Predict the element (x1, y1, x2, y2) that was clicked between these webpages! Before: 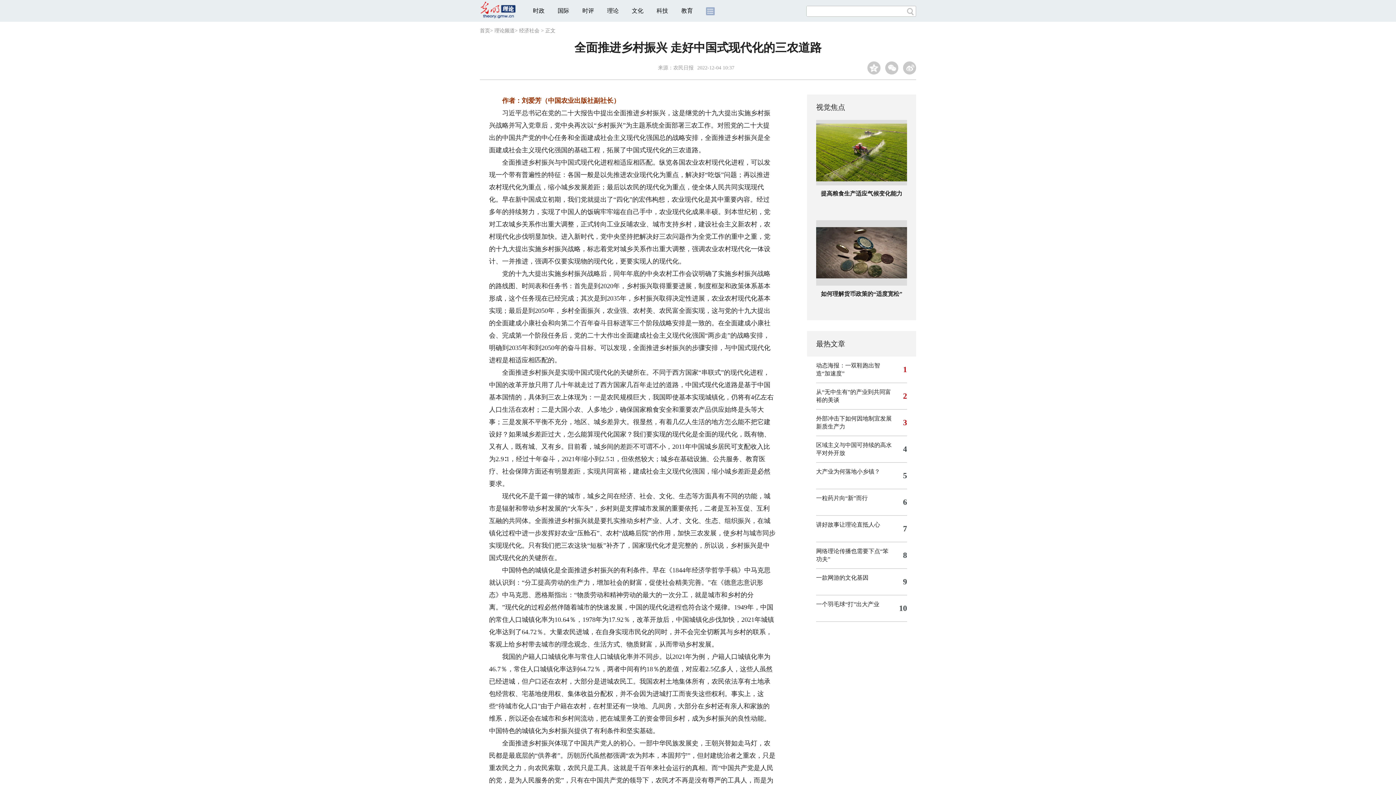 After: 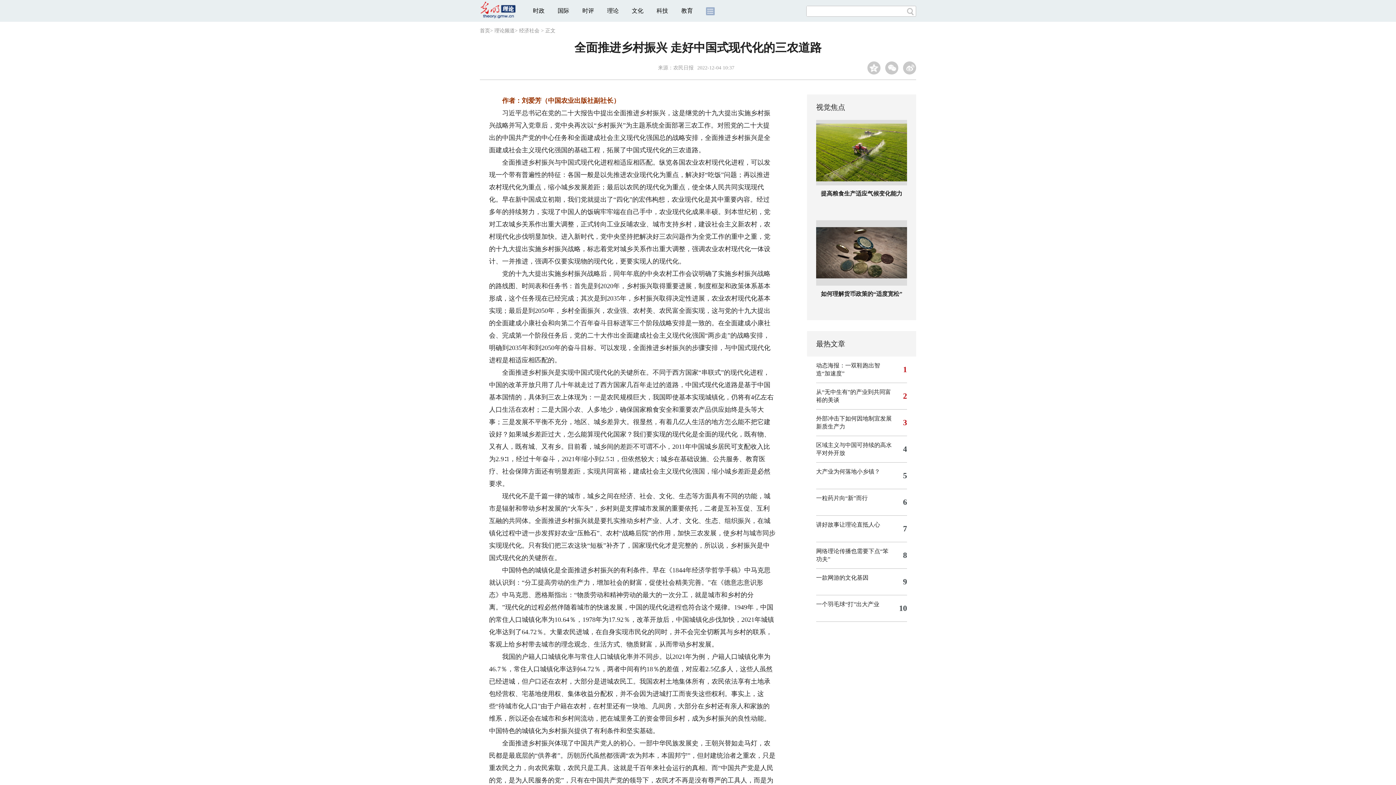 Action: bbox: (816, 495, 868, 501) label: 一粒药片向“新”而行